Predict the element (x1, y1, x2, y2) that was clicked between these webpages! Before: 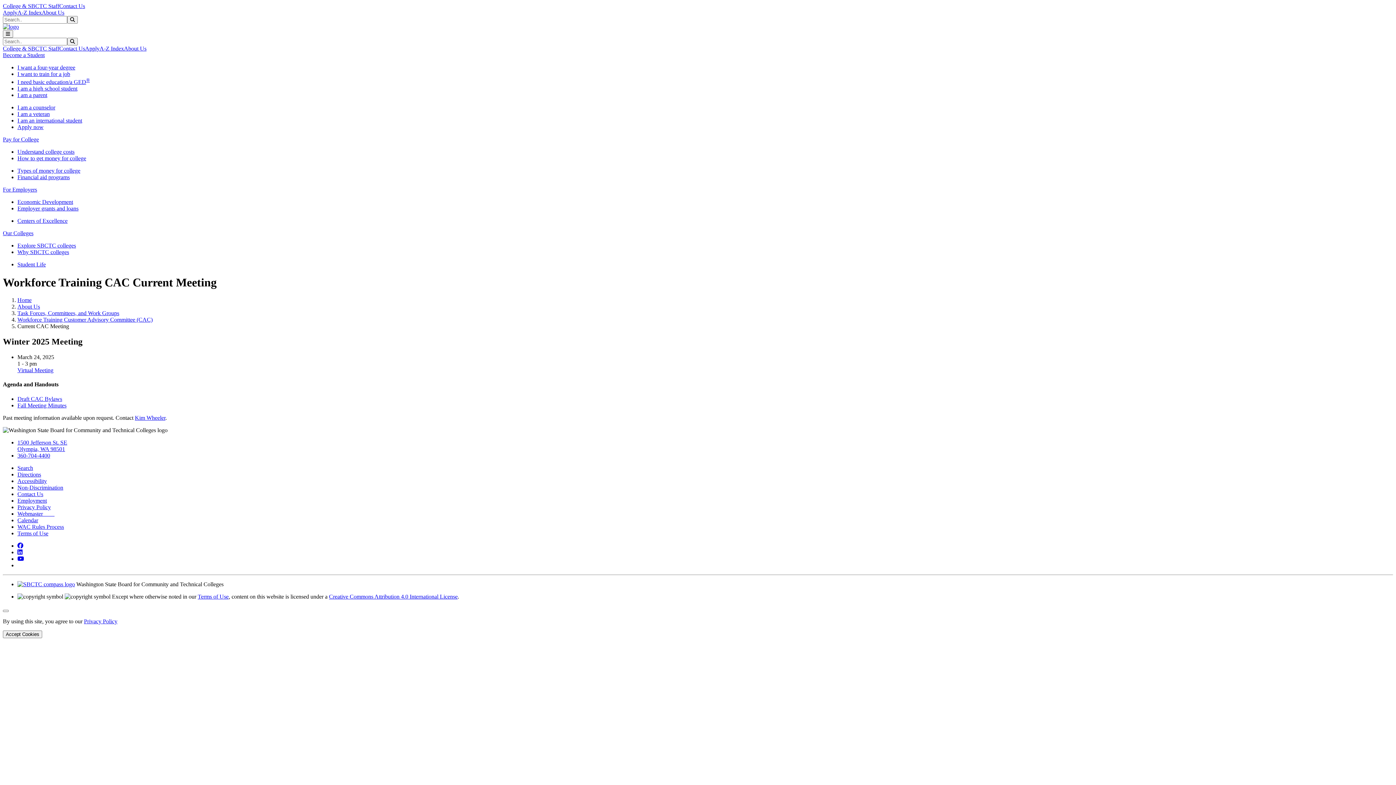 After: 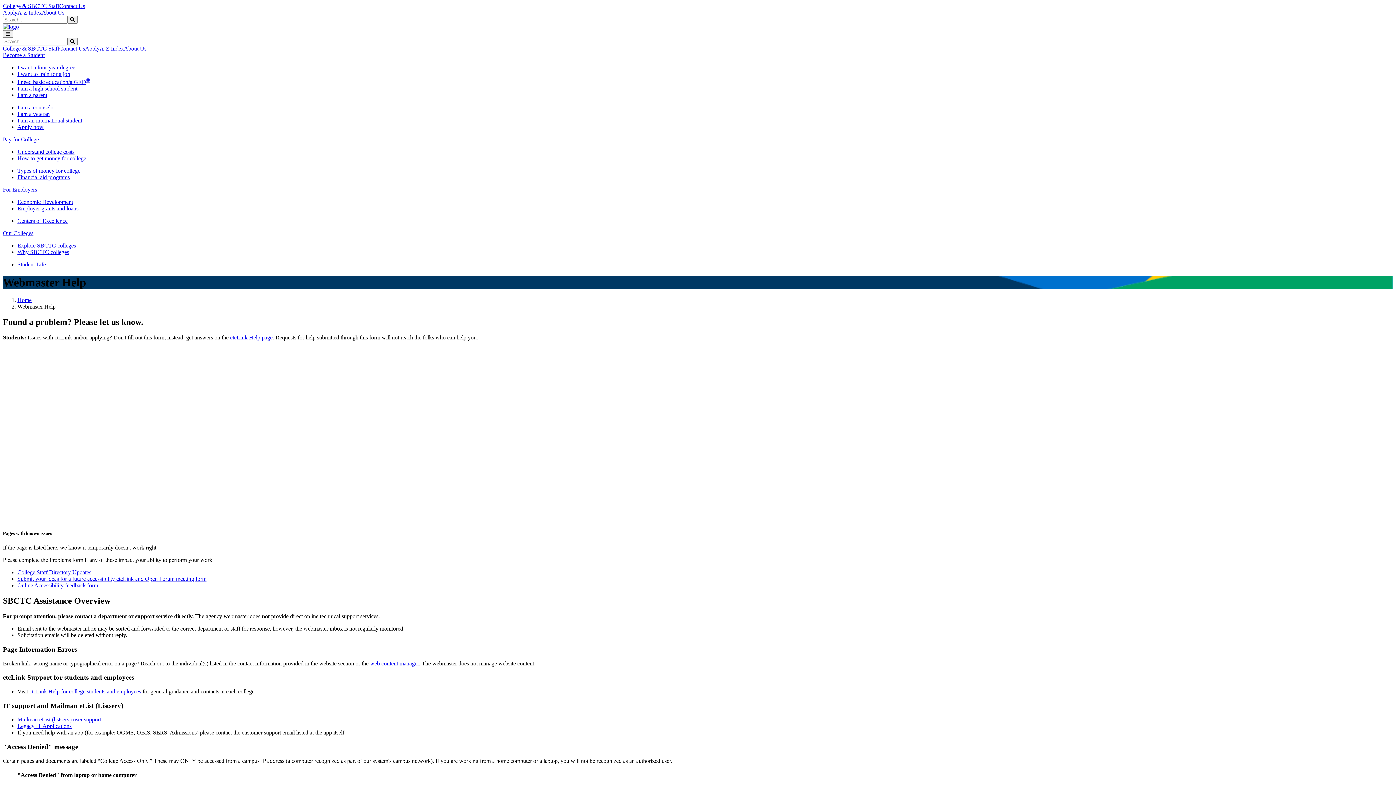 Action: bbox: (17, 510, 54, 516) label: Webmaster        